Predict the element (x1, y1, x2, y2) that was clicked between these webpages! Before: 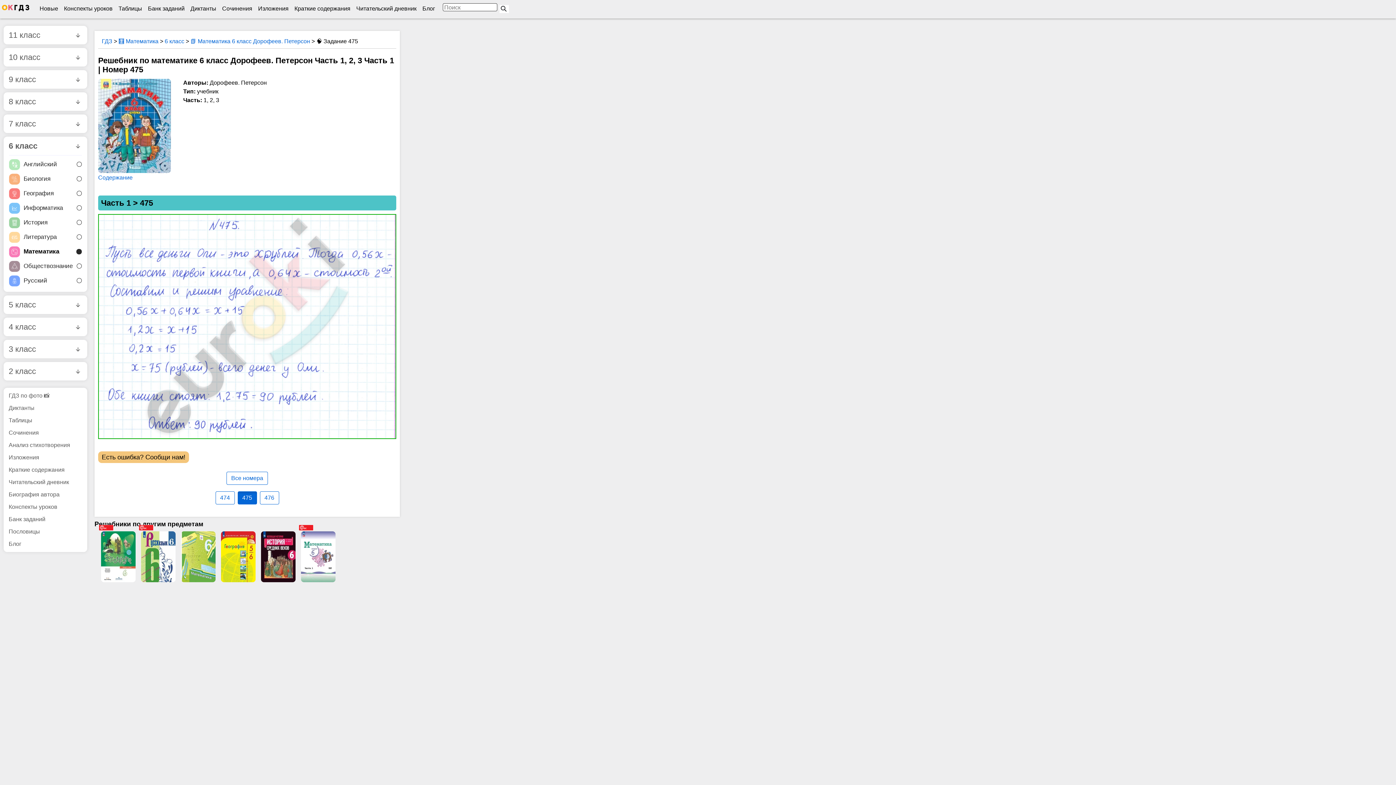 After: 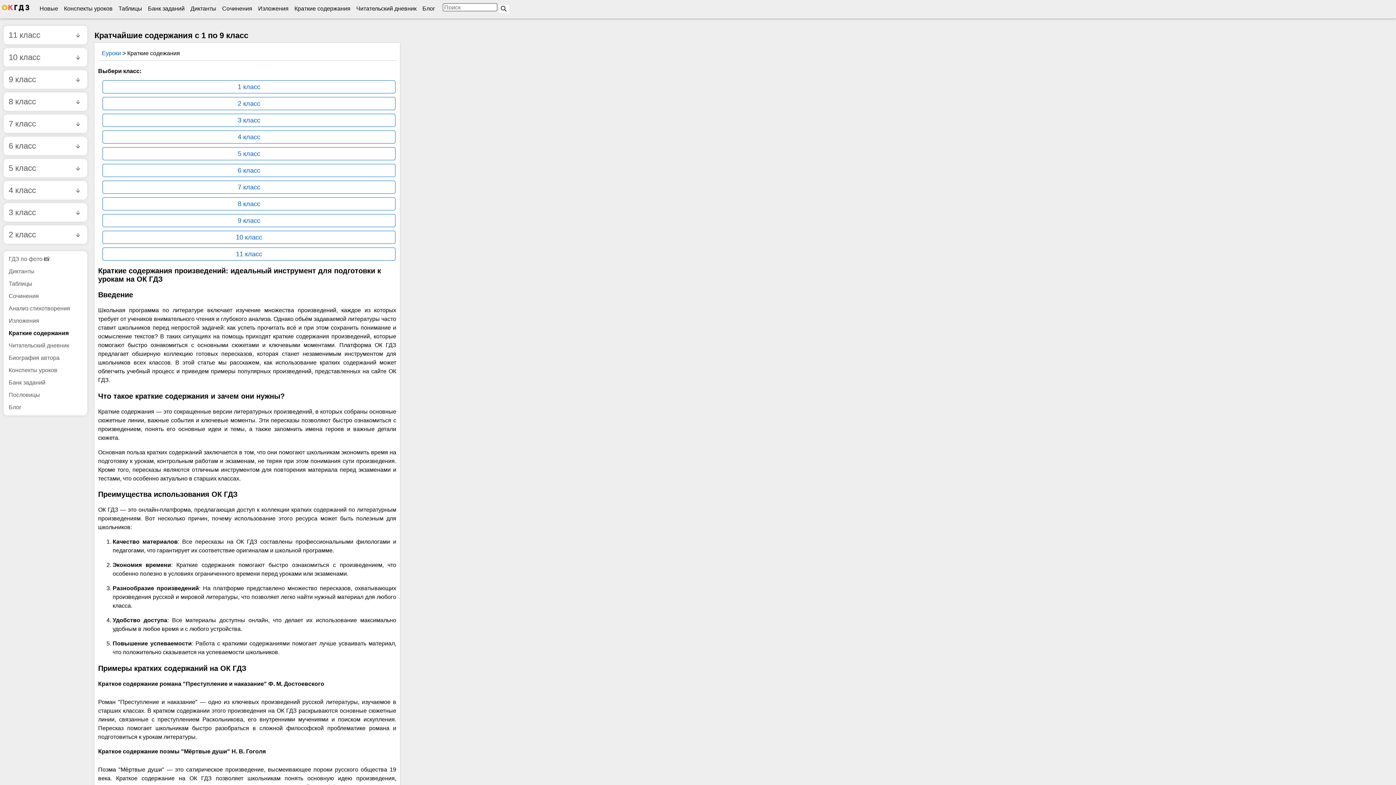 Action: label: Краткие содержания bbox: (7, 464, 83, 476)